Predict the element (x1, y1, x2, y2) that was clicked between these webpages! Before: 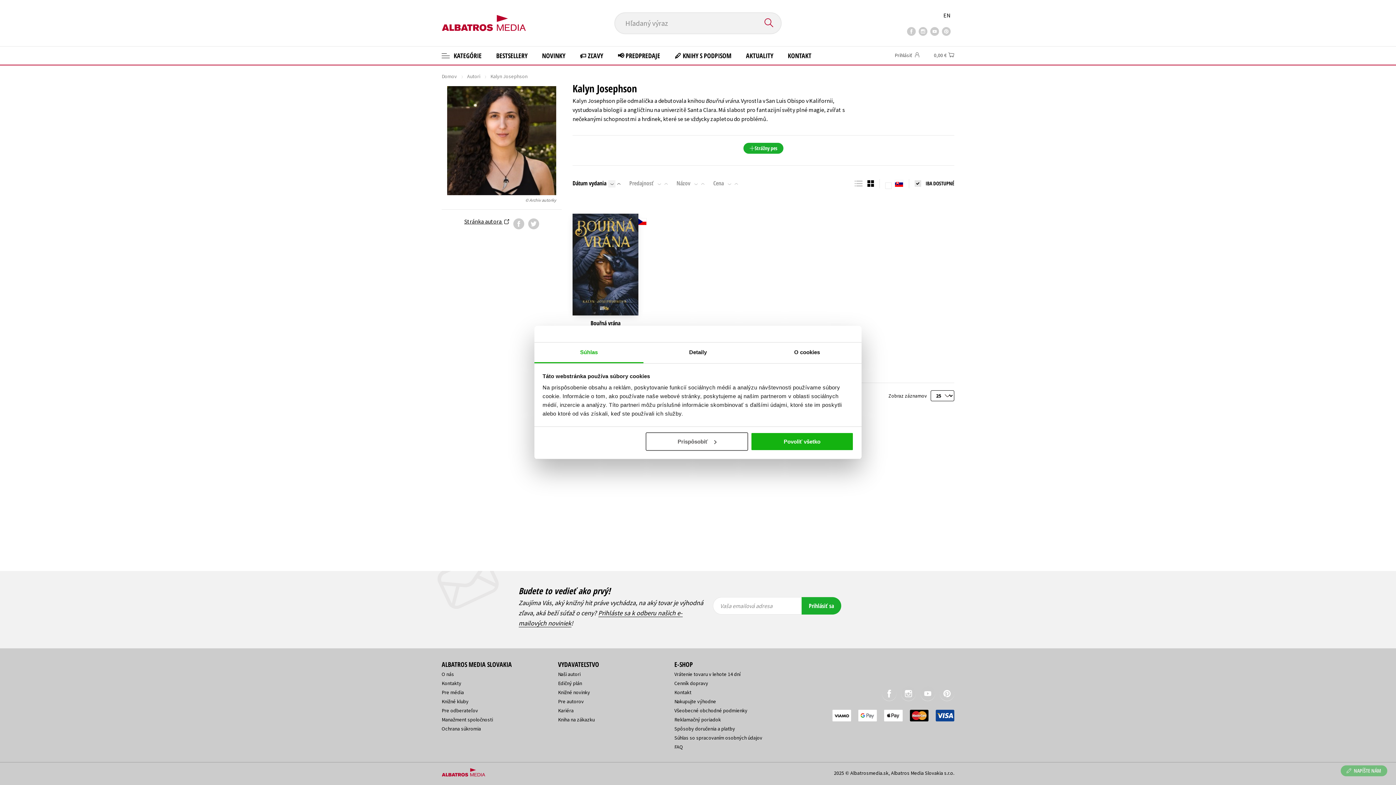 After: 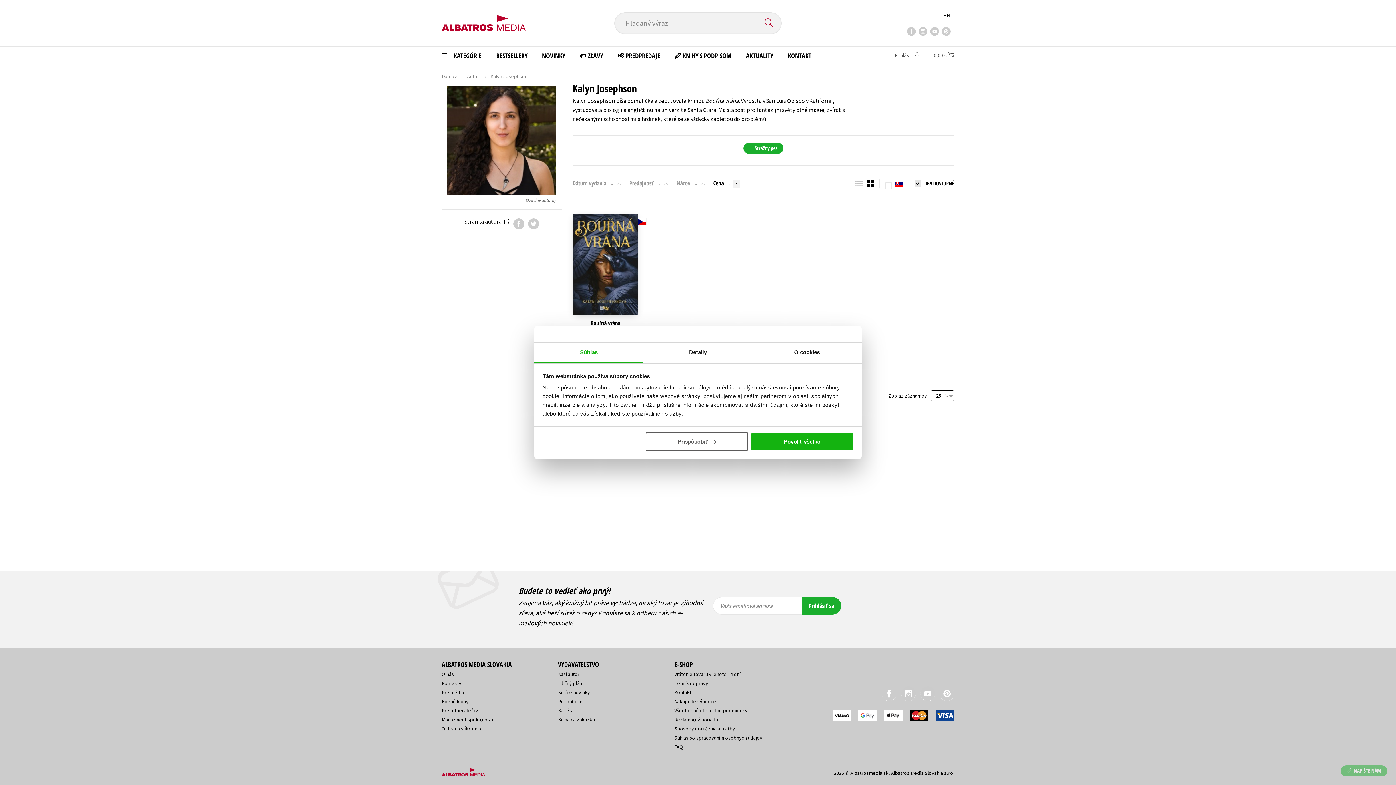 Action: bbox: (713, 180, 725, 186) label: Cena